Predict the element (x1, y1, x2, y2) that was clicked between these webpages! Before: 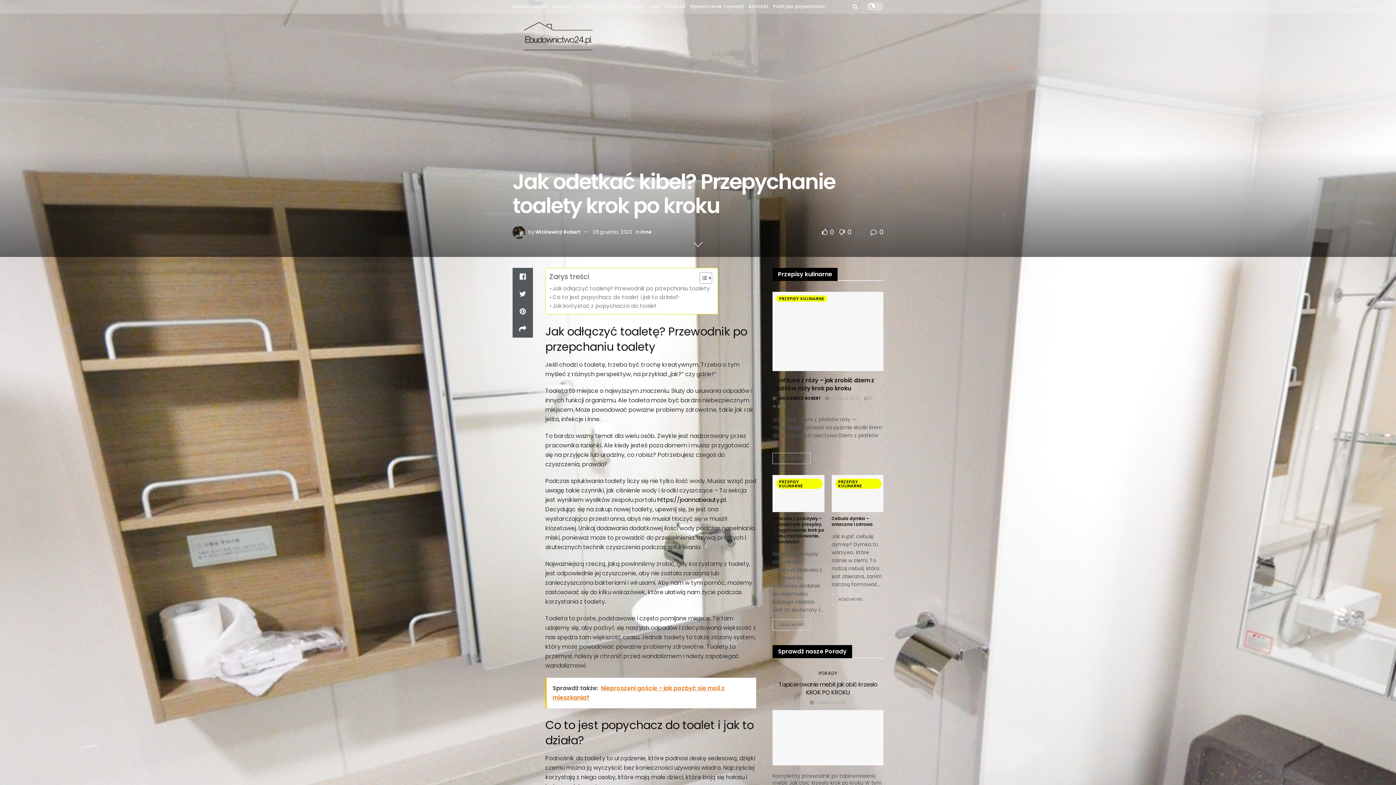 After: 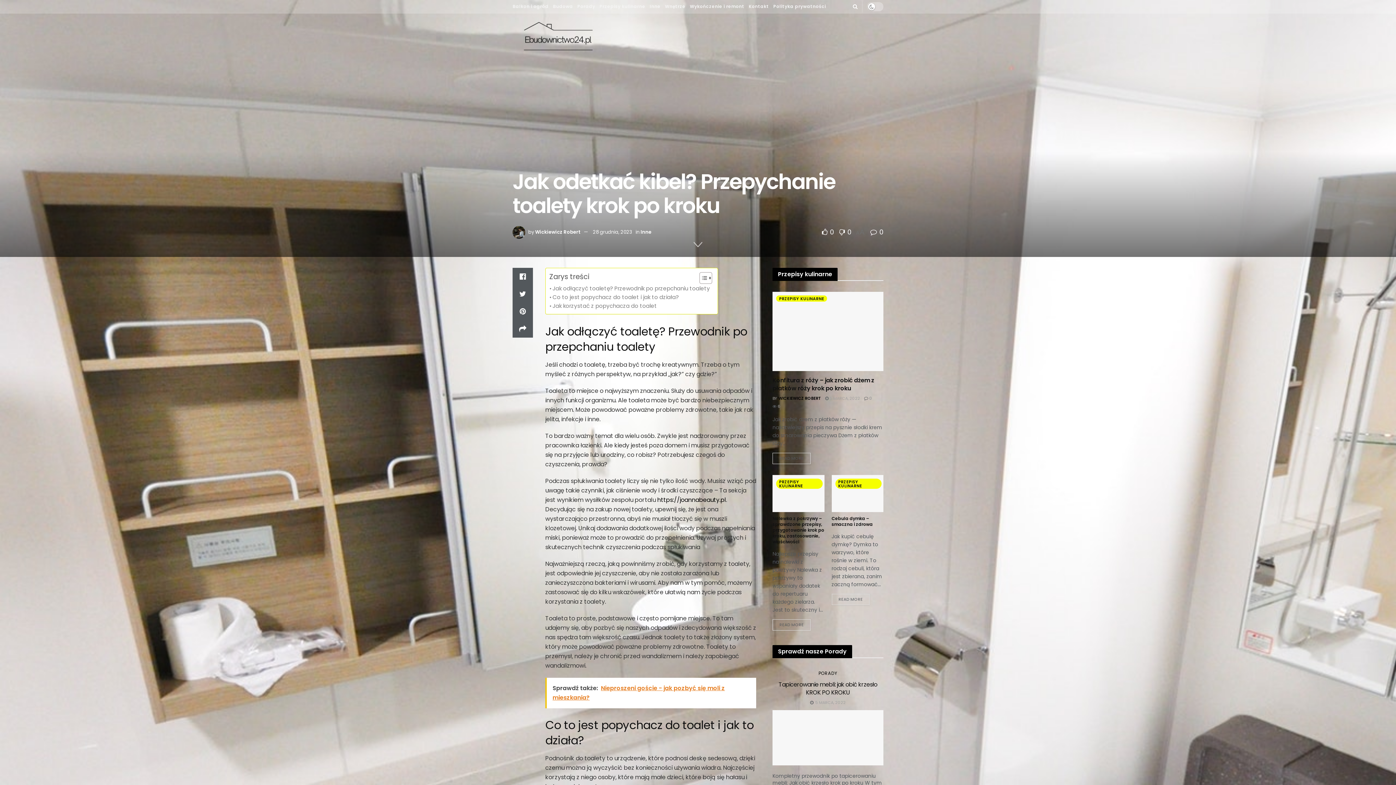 Action: bbox: (593, 228, 632, 235) label: 28 grudnia, 2023